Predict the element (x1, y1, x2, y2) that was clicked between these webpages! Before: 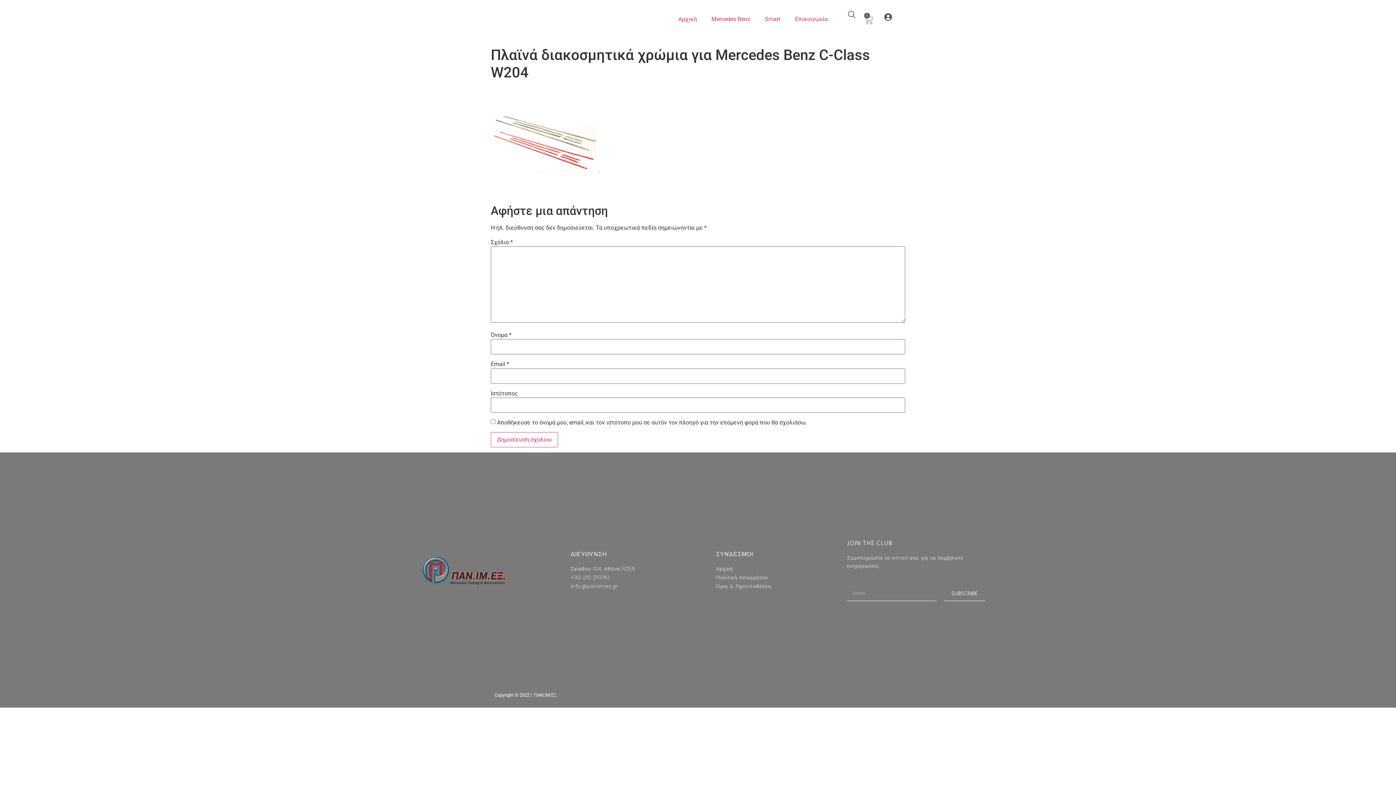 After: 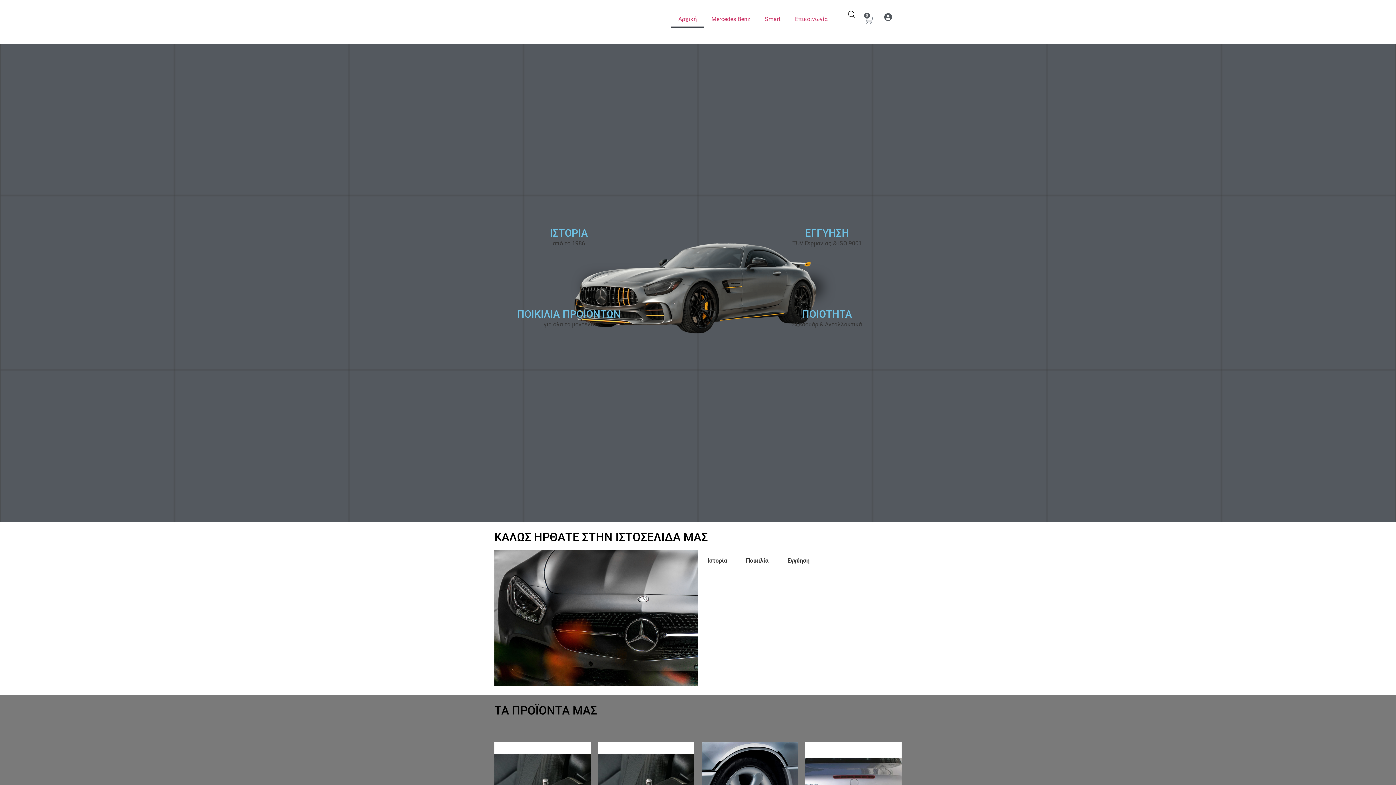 Action: label: Αρχική bbox: (716, 564, 840, 572)